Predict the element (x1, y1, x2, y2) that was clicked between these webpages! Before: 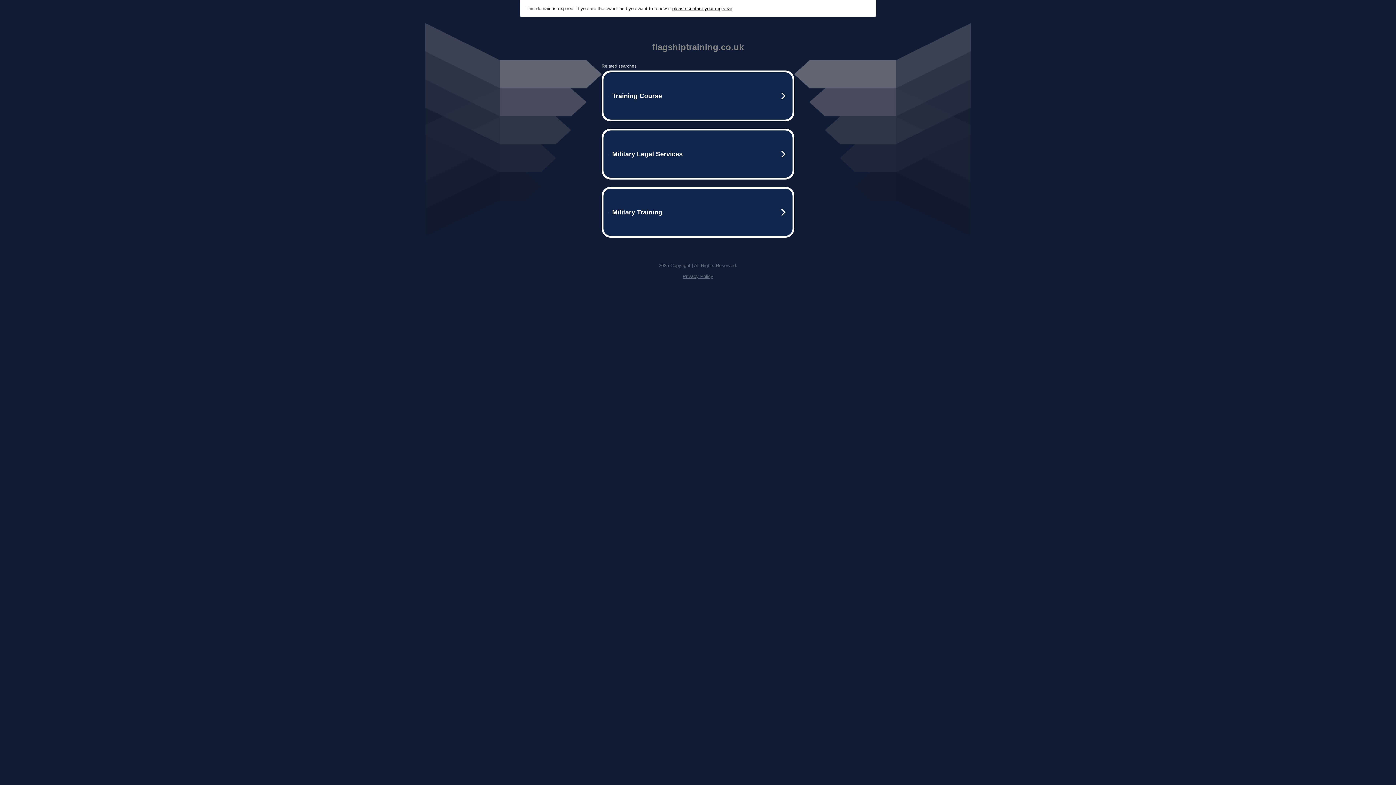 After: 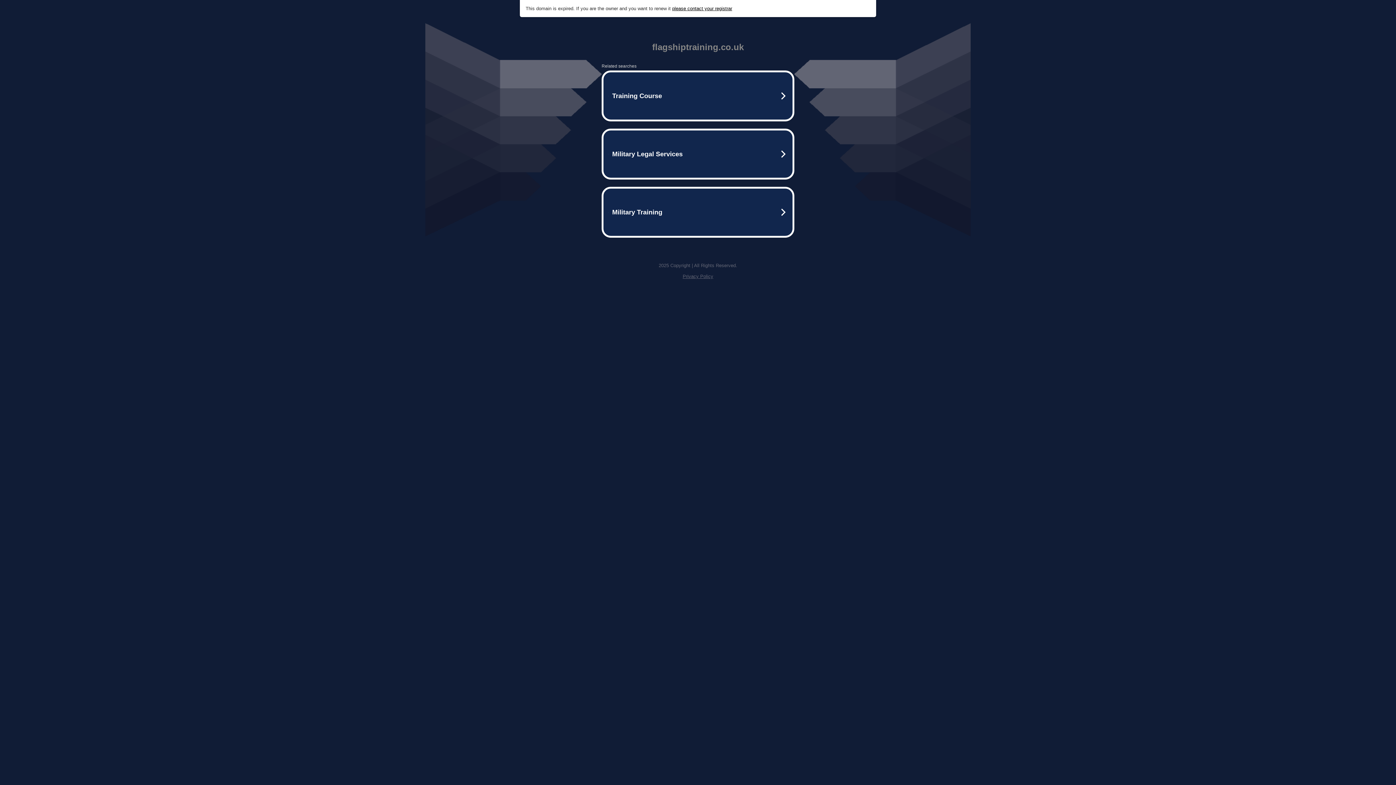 Action: label: please contact your registrar bbox: (672, 5, 732, 11)